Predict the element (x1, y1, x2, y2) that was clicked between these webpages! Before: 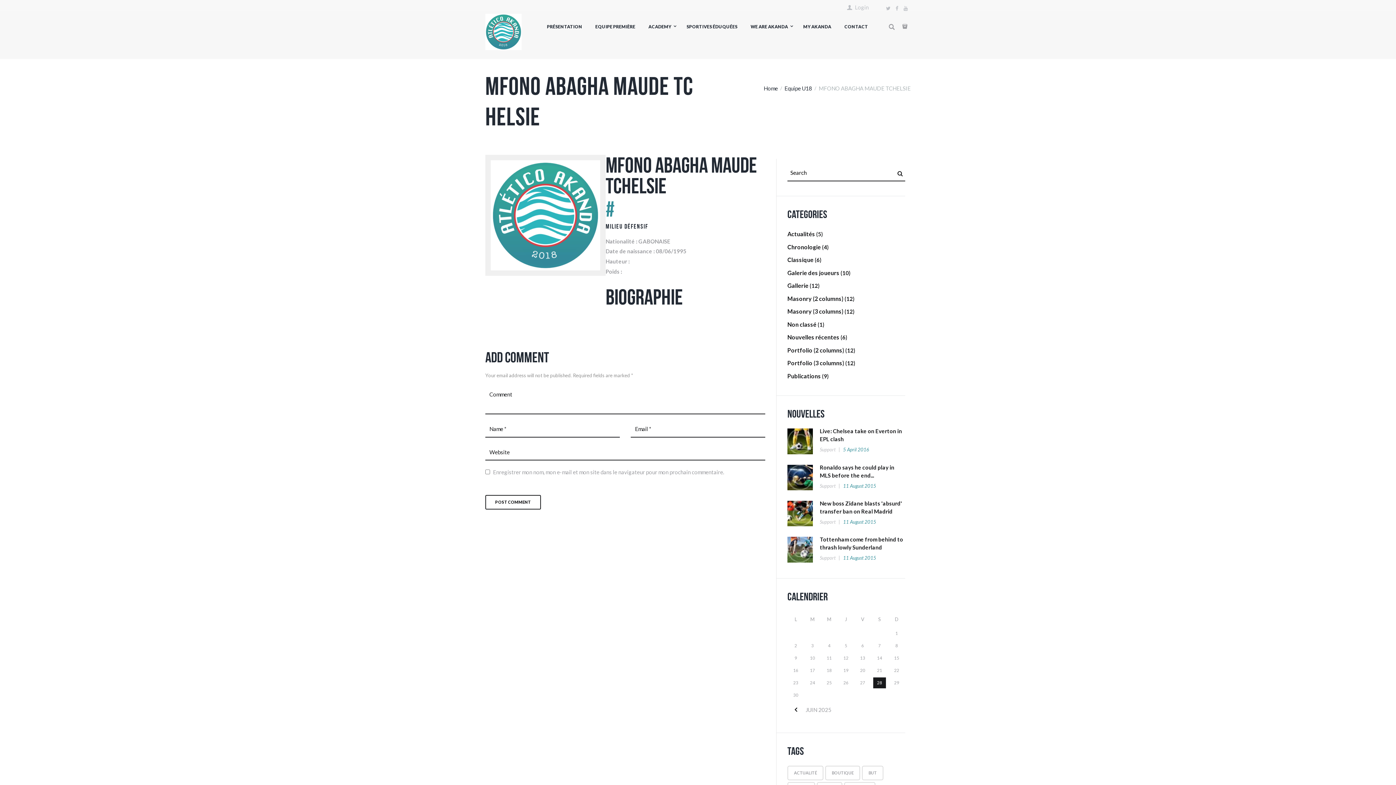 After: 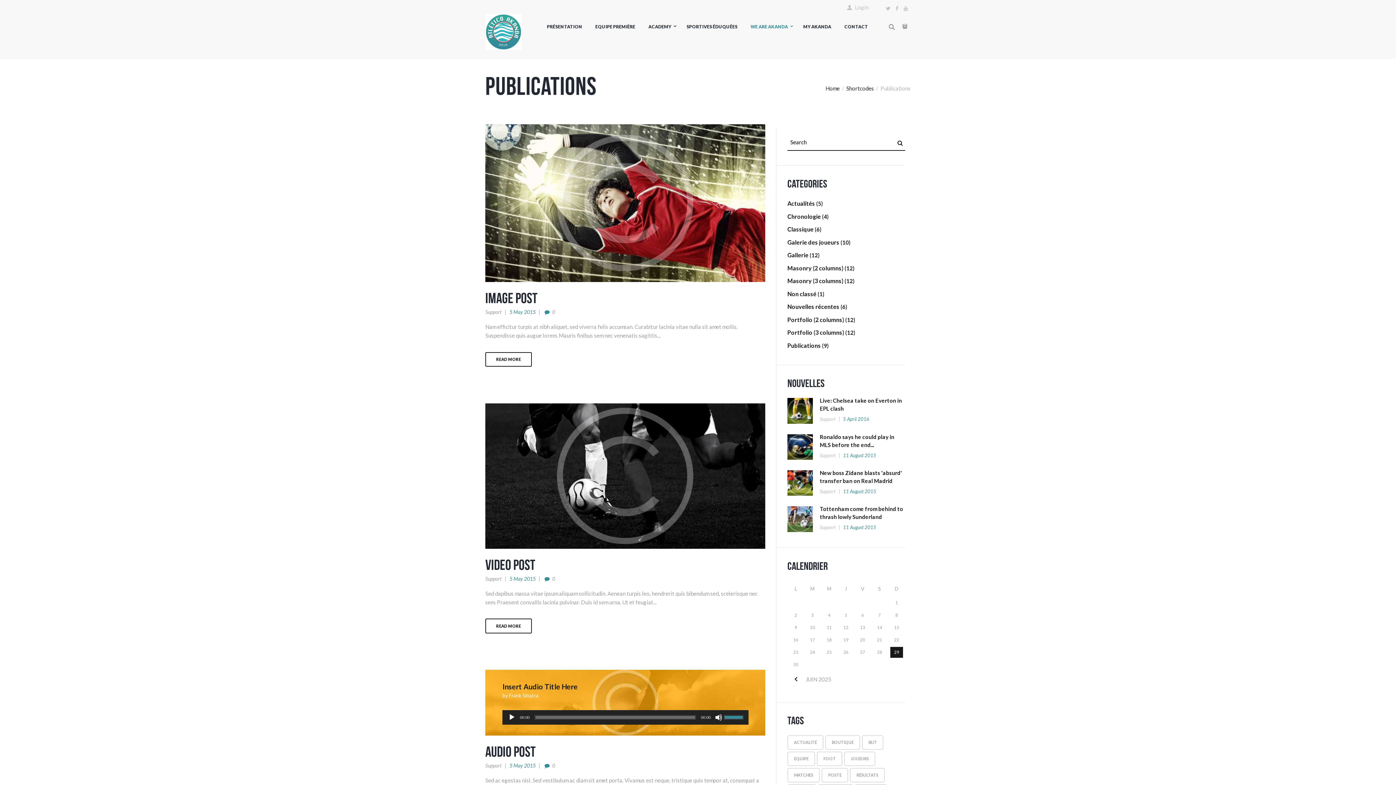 Action: bbox: (787, 372, 821, 379) label: Publications